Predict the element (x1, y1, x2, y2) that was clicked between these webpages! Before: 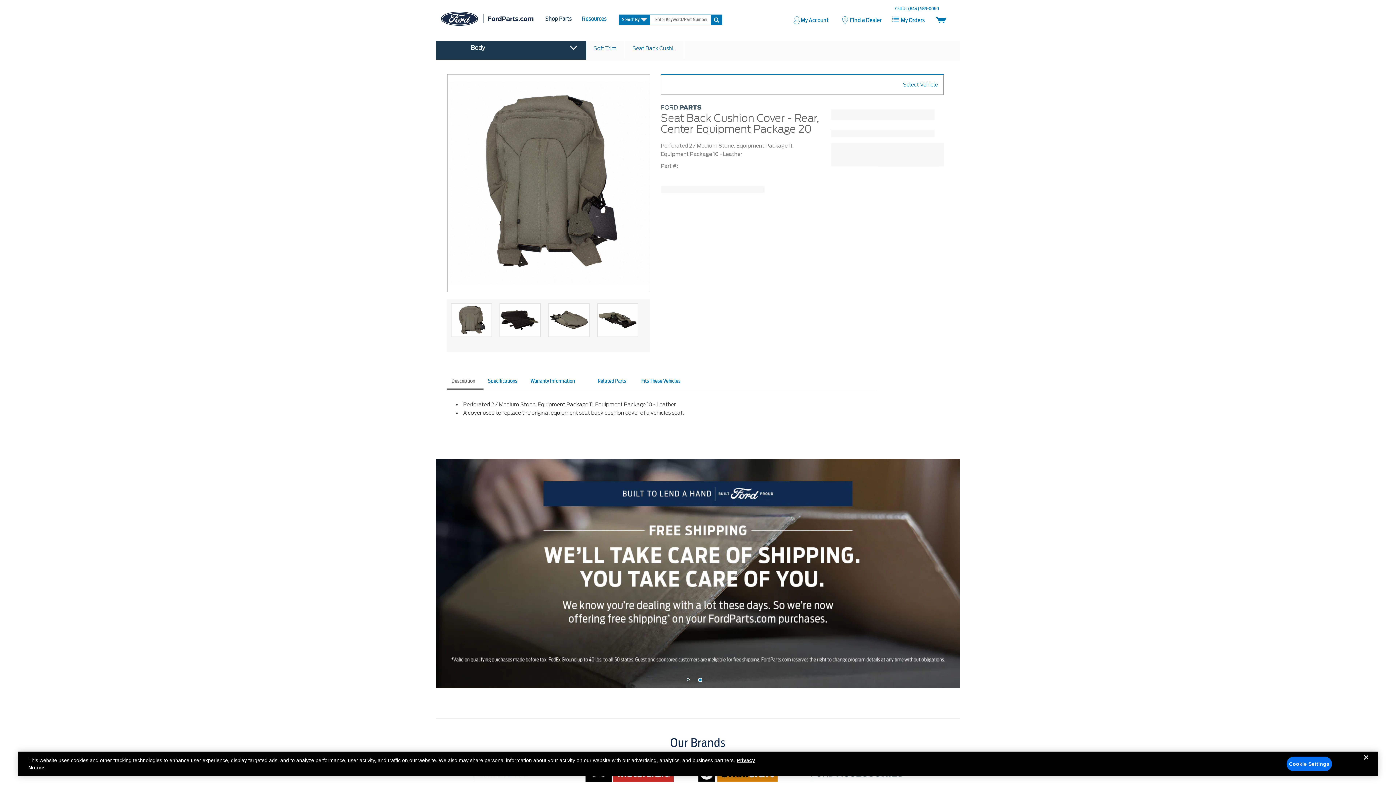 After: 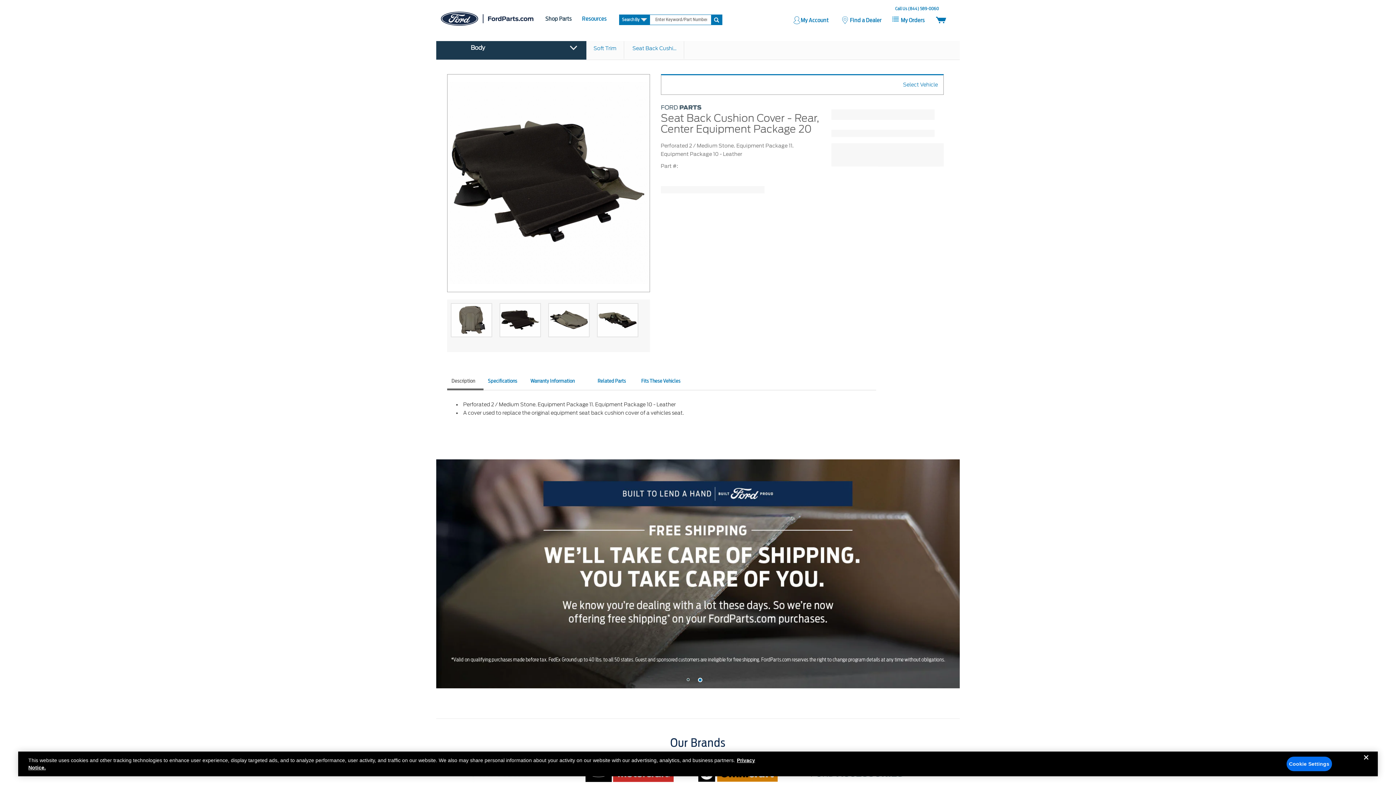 Action: bbox: (500, 304, 540, 336)